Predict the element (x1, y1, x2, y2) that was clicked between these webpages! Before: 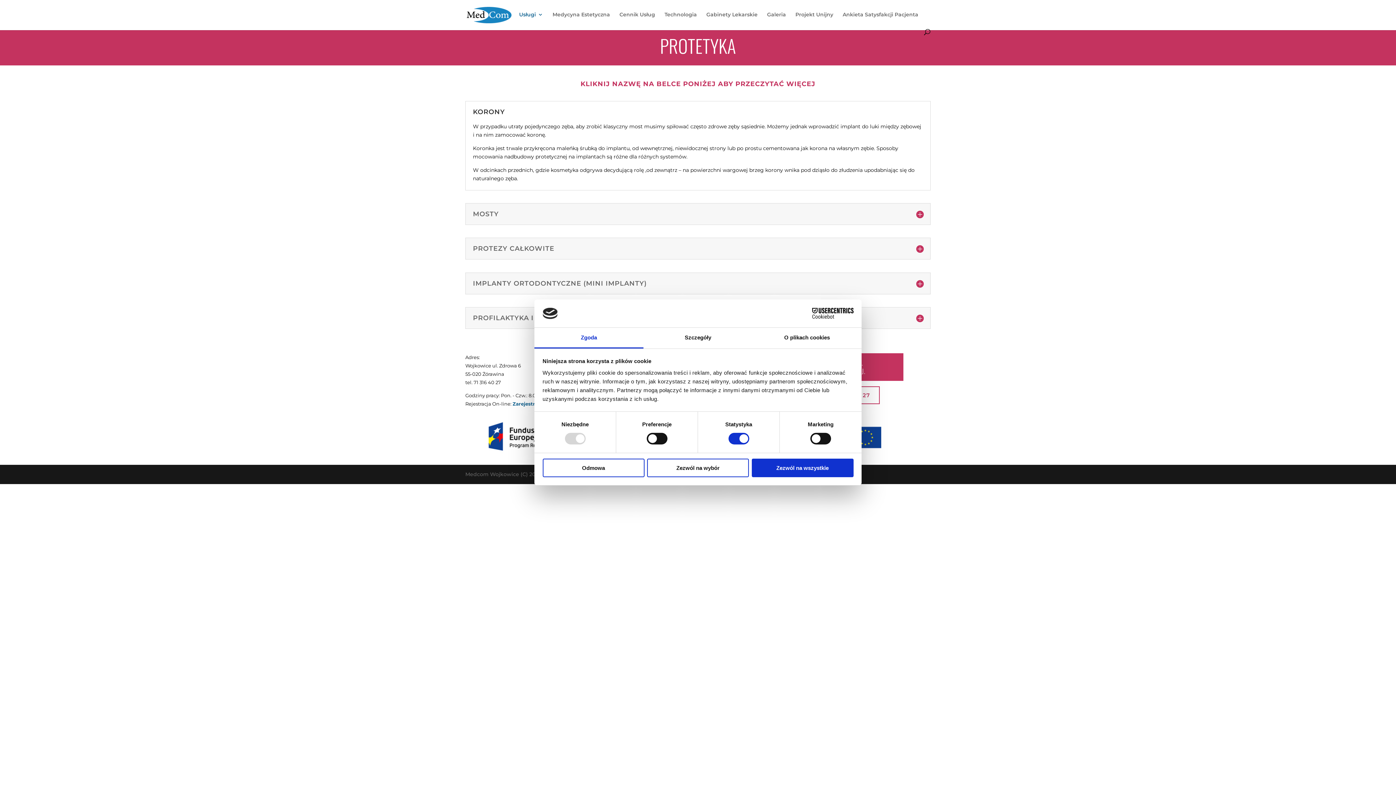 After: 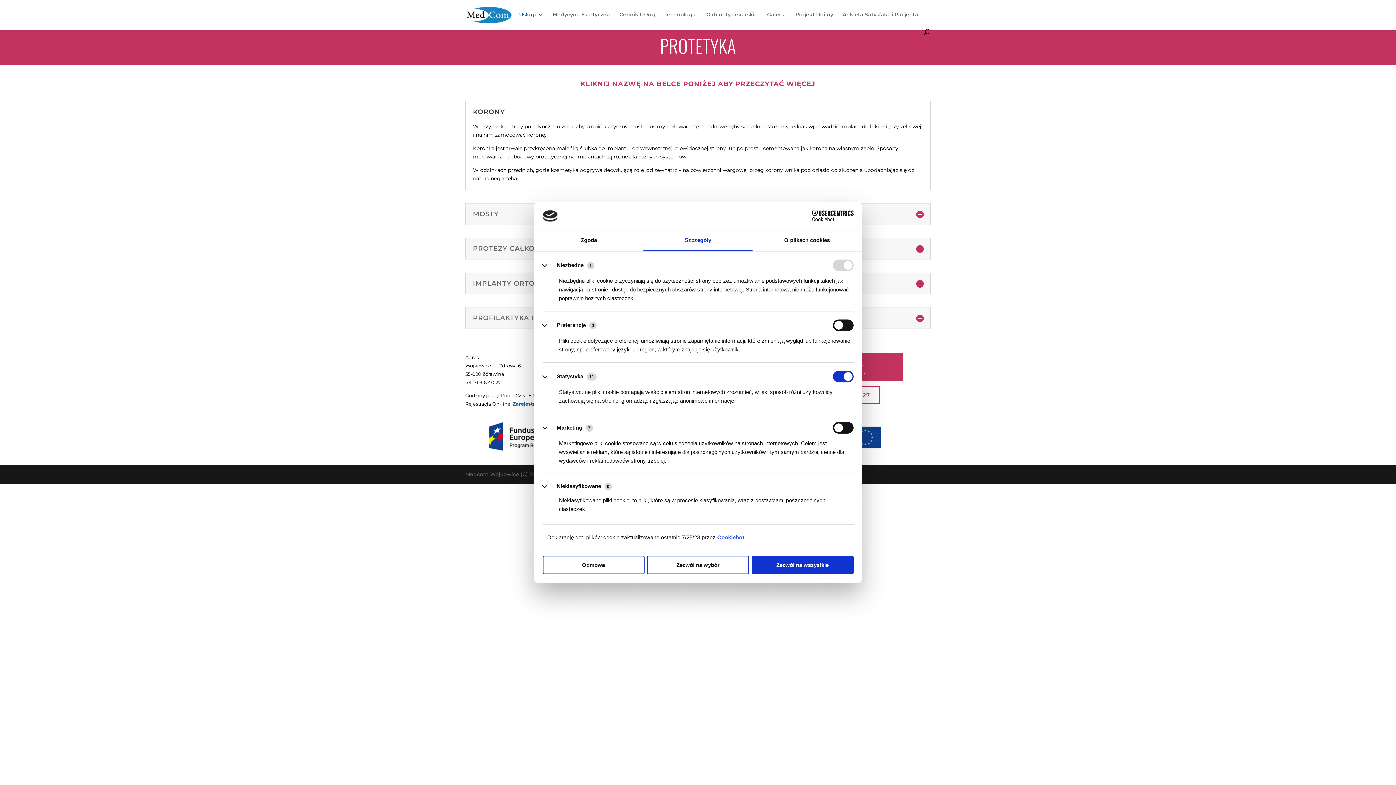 Action: label: Szczegóły bbox: (643, 327, 752, 348)